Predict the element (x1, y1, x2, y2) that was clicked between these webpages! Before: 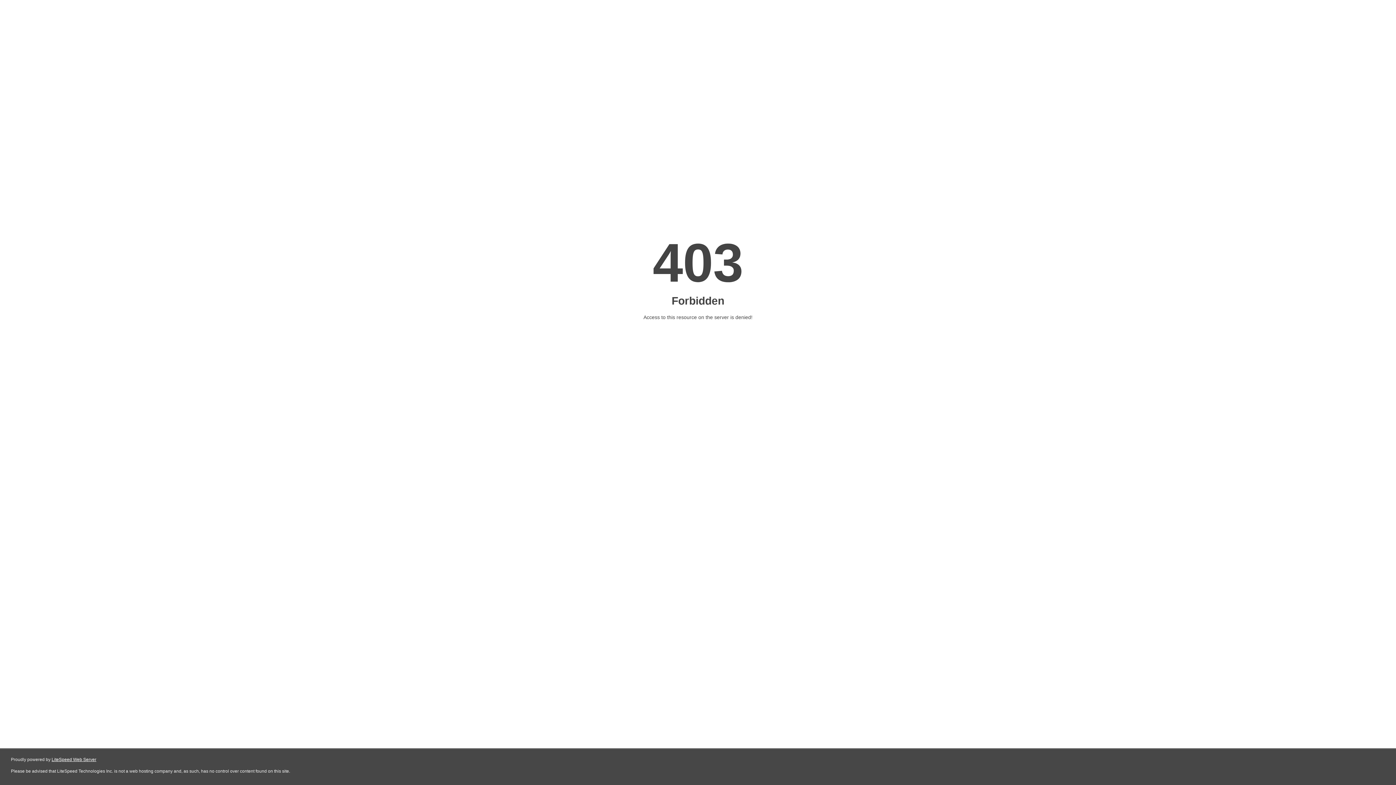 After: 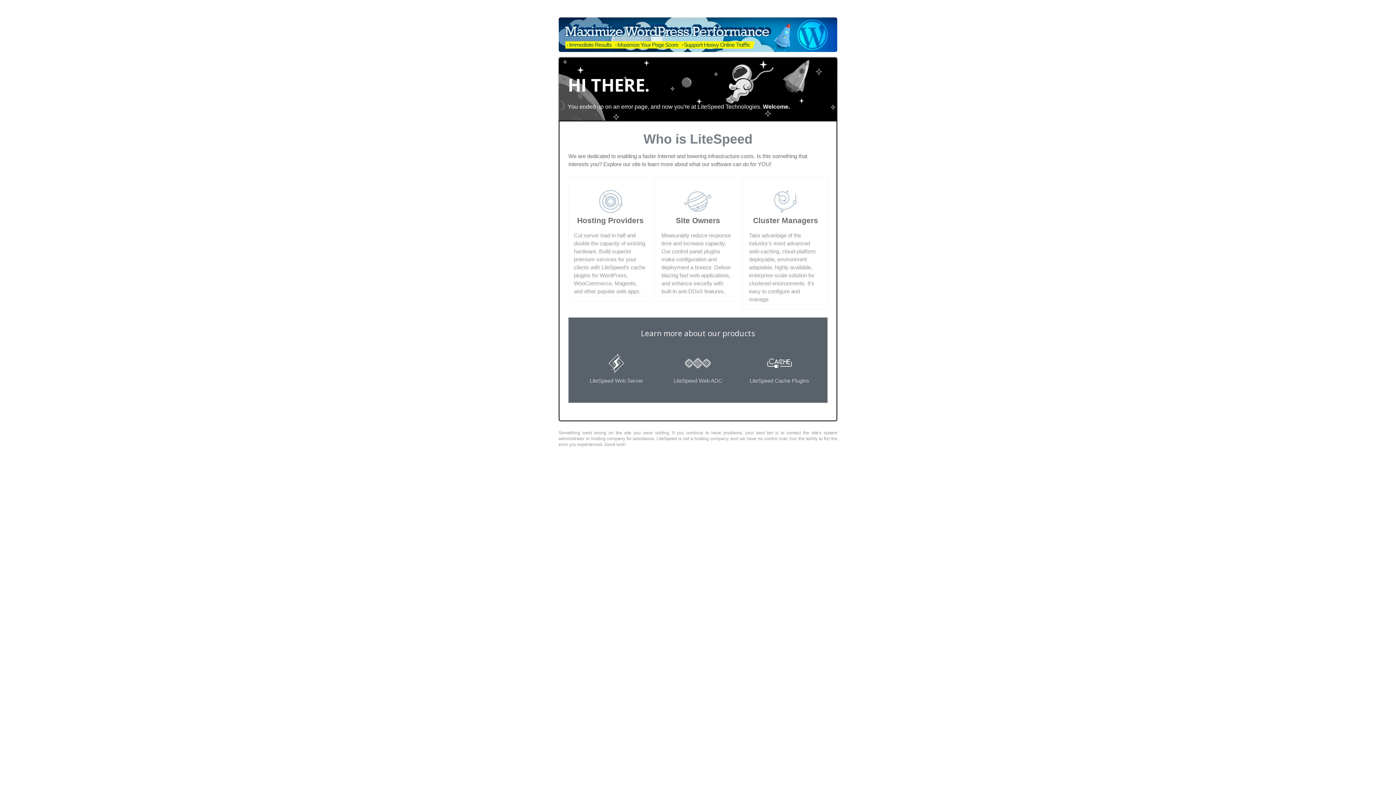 Action: bbox: (51, 757, 96, 762) label: LiteSpeed Web Server